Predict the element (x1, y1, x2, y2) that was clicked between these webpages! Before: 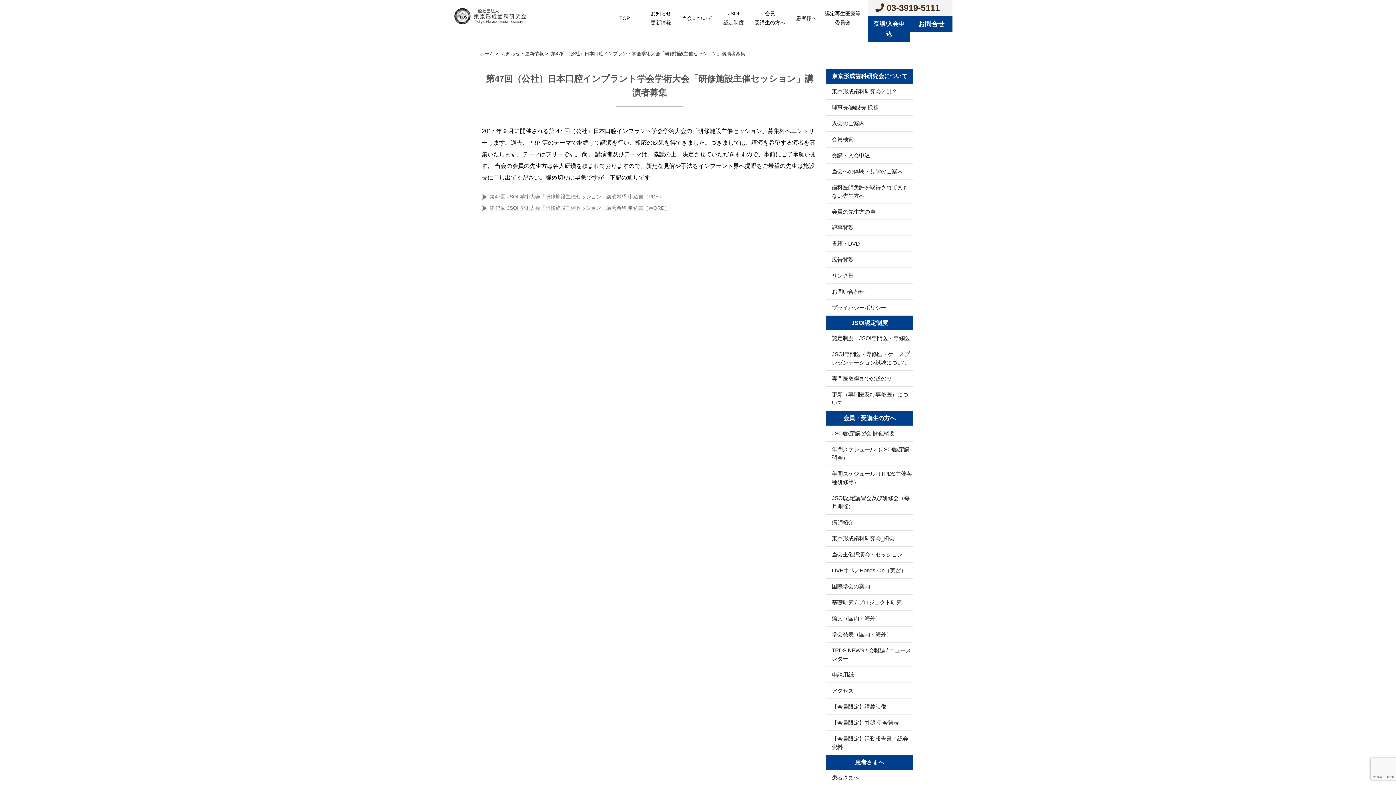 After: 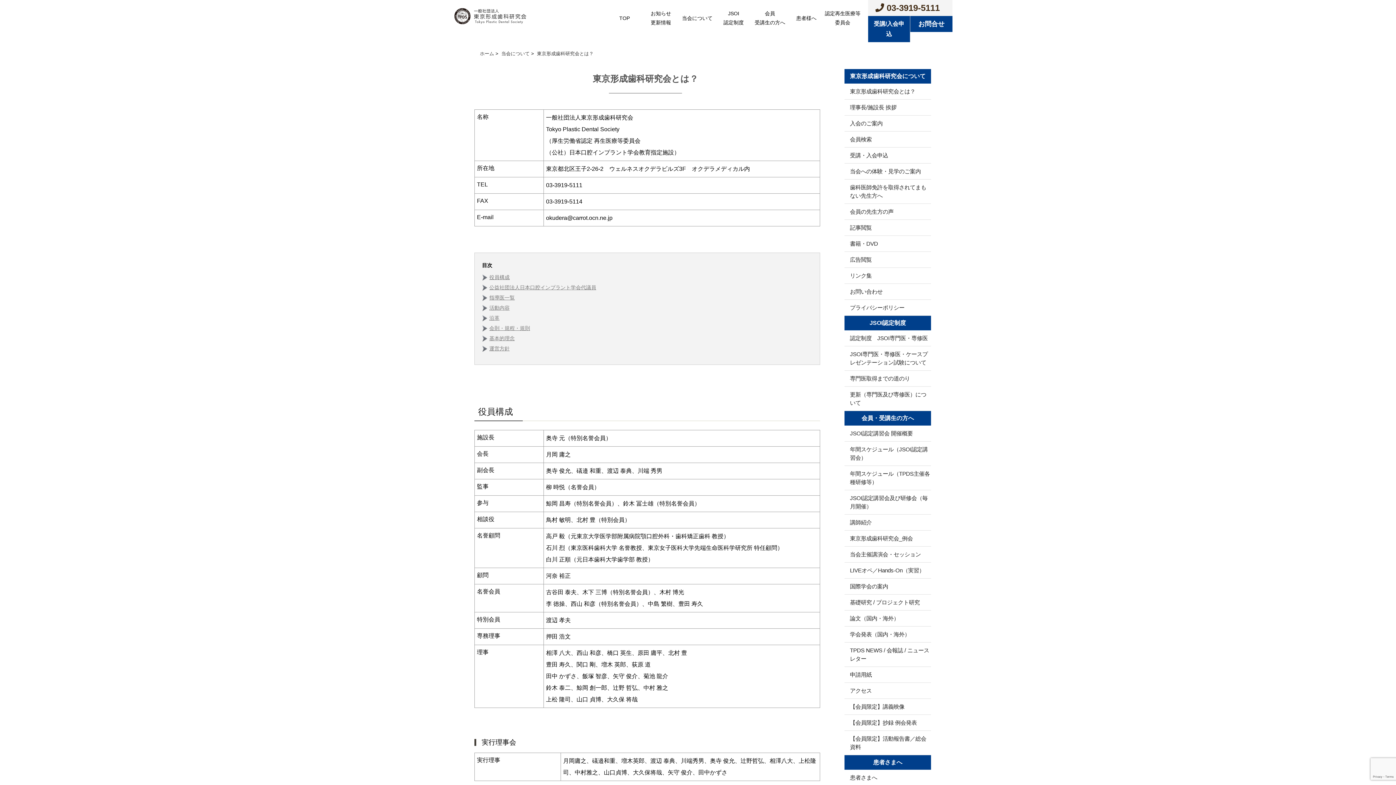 Action: bbox: (826, 83, 913, 99) label: 東京形成歯科研究会とは？